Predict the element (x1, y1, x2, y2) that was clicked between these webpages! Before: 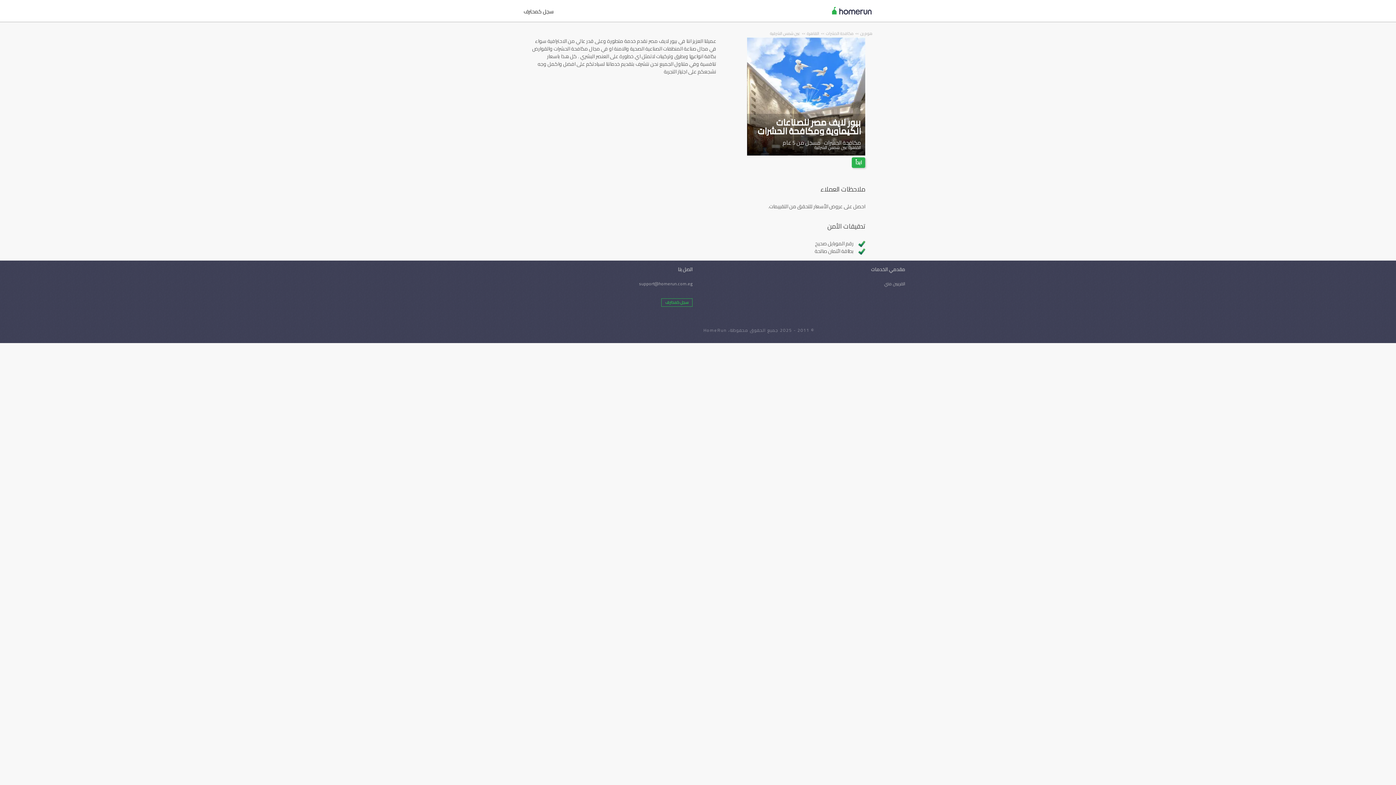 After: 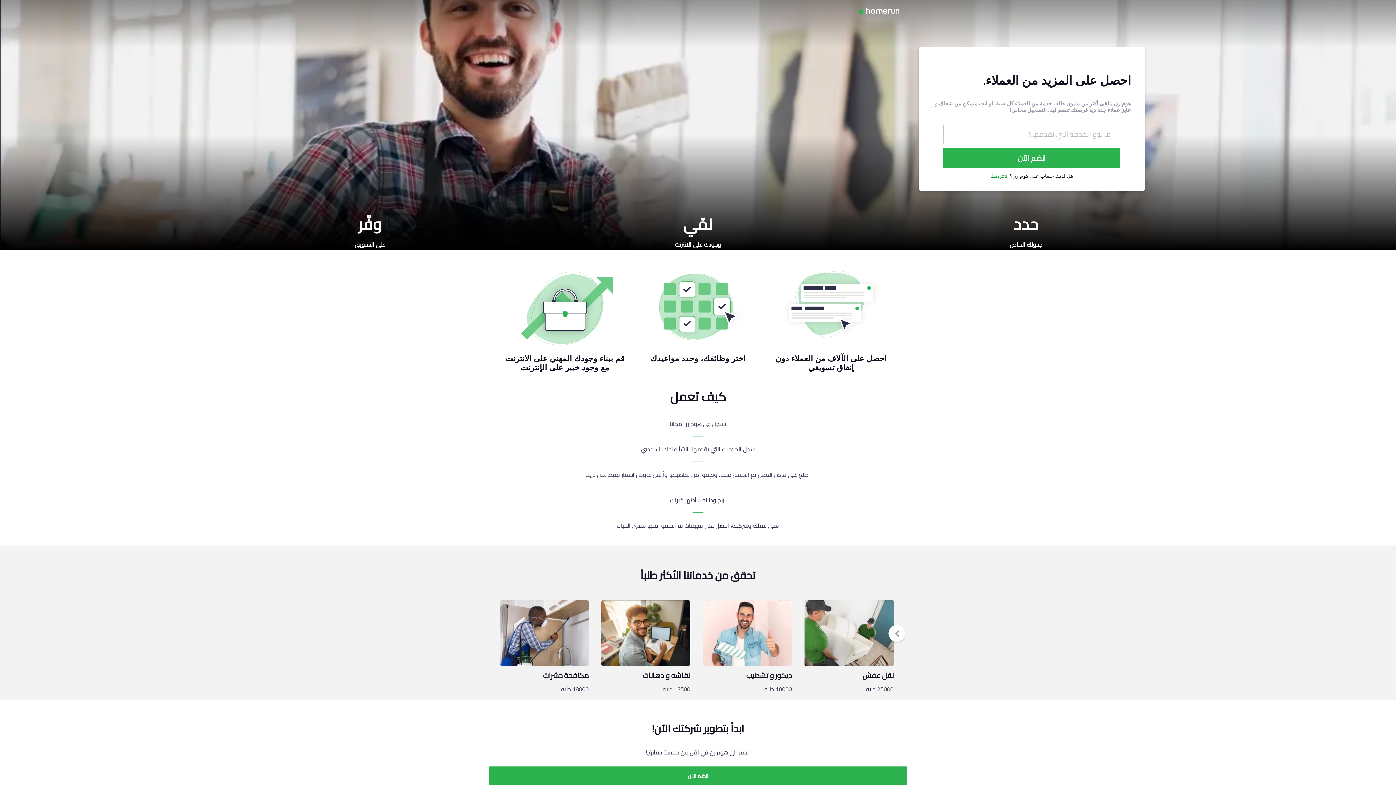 Action: bbox: (520, 6, 557, 16) label: سجل كمحترف